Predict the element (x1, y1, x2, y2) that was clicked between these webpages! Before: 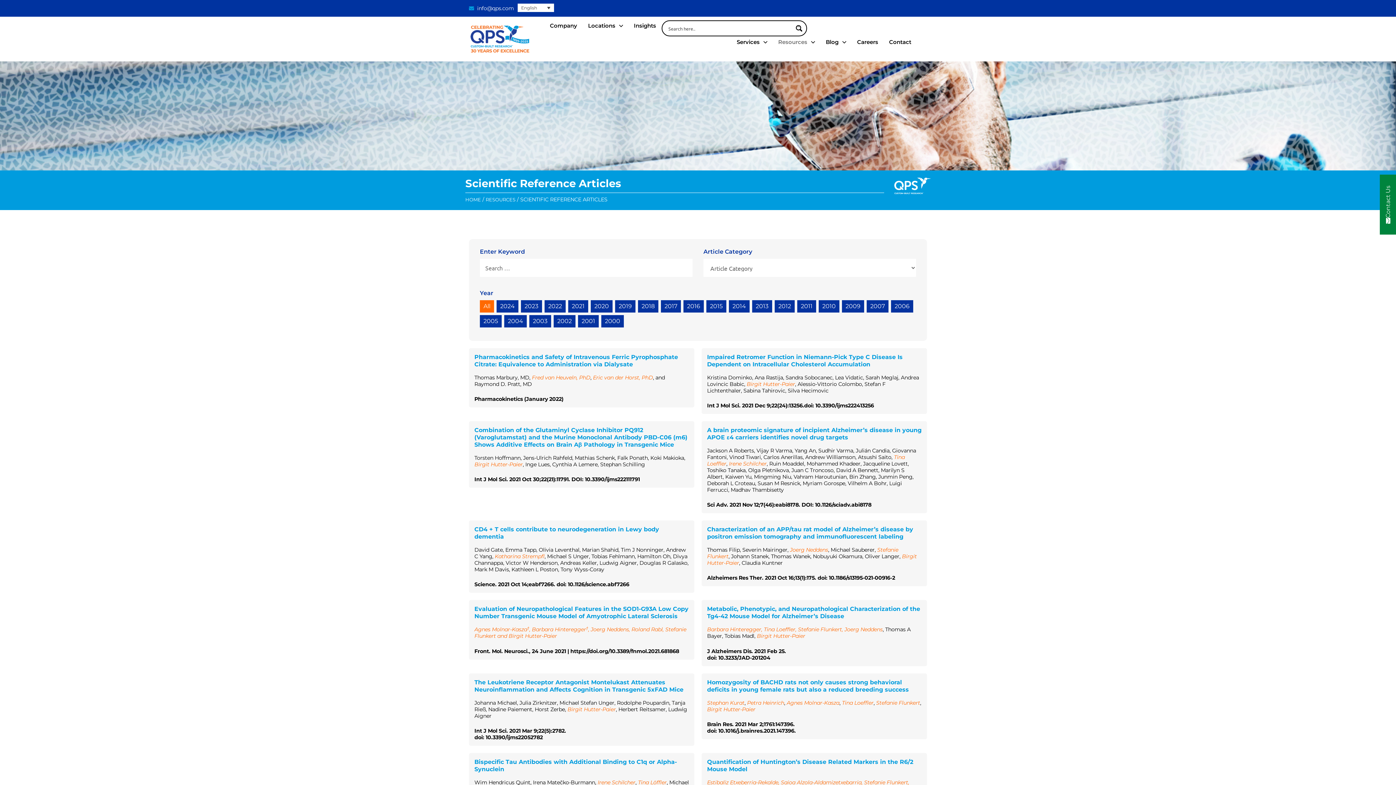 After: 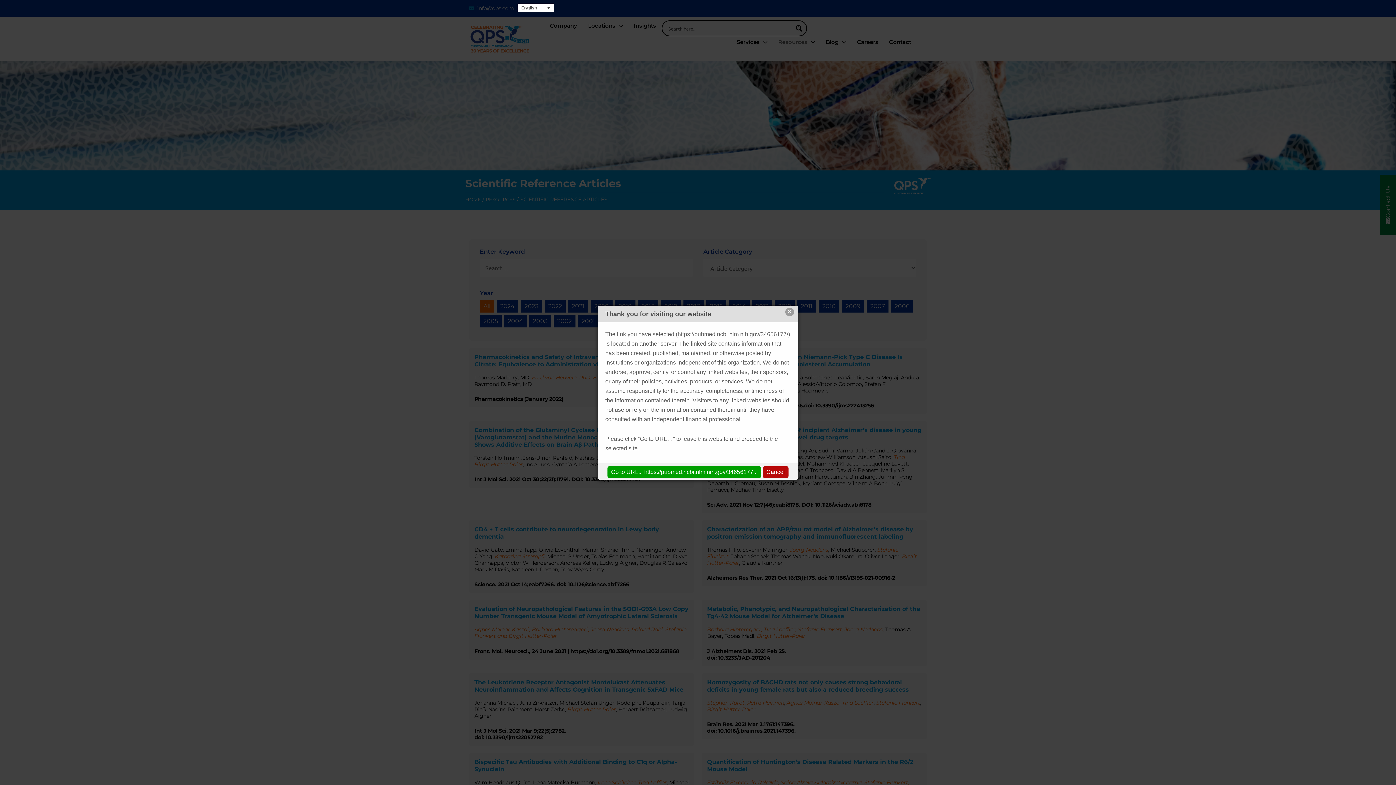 Action: label: Characterization of an APP/tau rat model of Alzheimer’s disease by positron emission tomography and immunofluorescent labeling

Thomas Filip, Severin Mairinger, Joerg Neddens, Michael Sauberer, Stefanie Flunkert, Johann Stanek, Thomas Wanek, Nobuyuki Okamura, Oliver Langer, Birgit Hutter-Paier, Claudia Kuntner

Alzheimers Res Ther. 2021 Oct 16;13(1):175. doi: 10.1186/s13195-021-00916-2 bbox: (701, 520, 927, 586)